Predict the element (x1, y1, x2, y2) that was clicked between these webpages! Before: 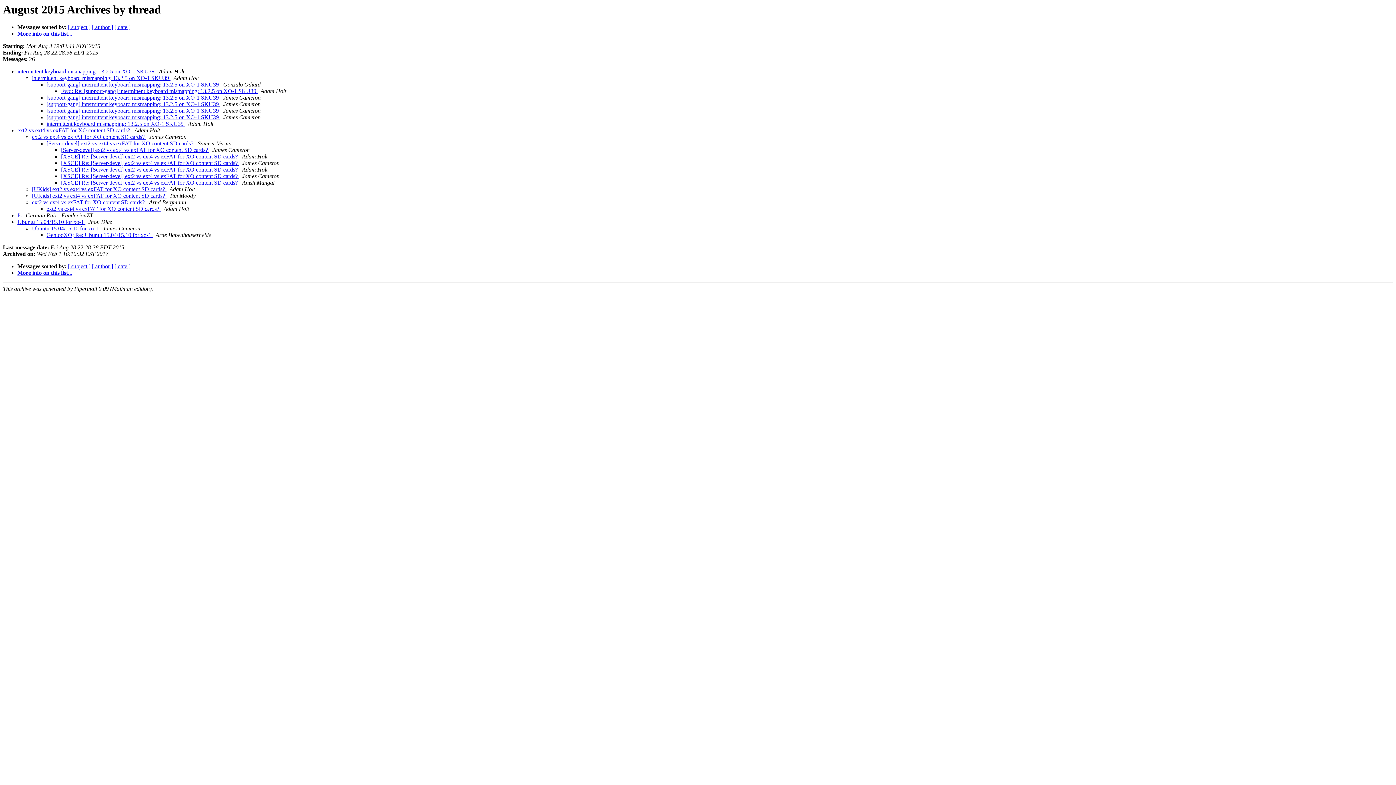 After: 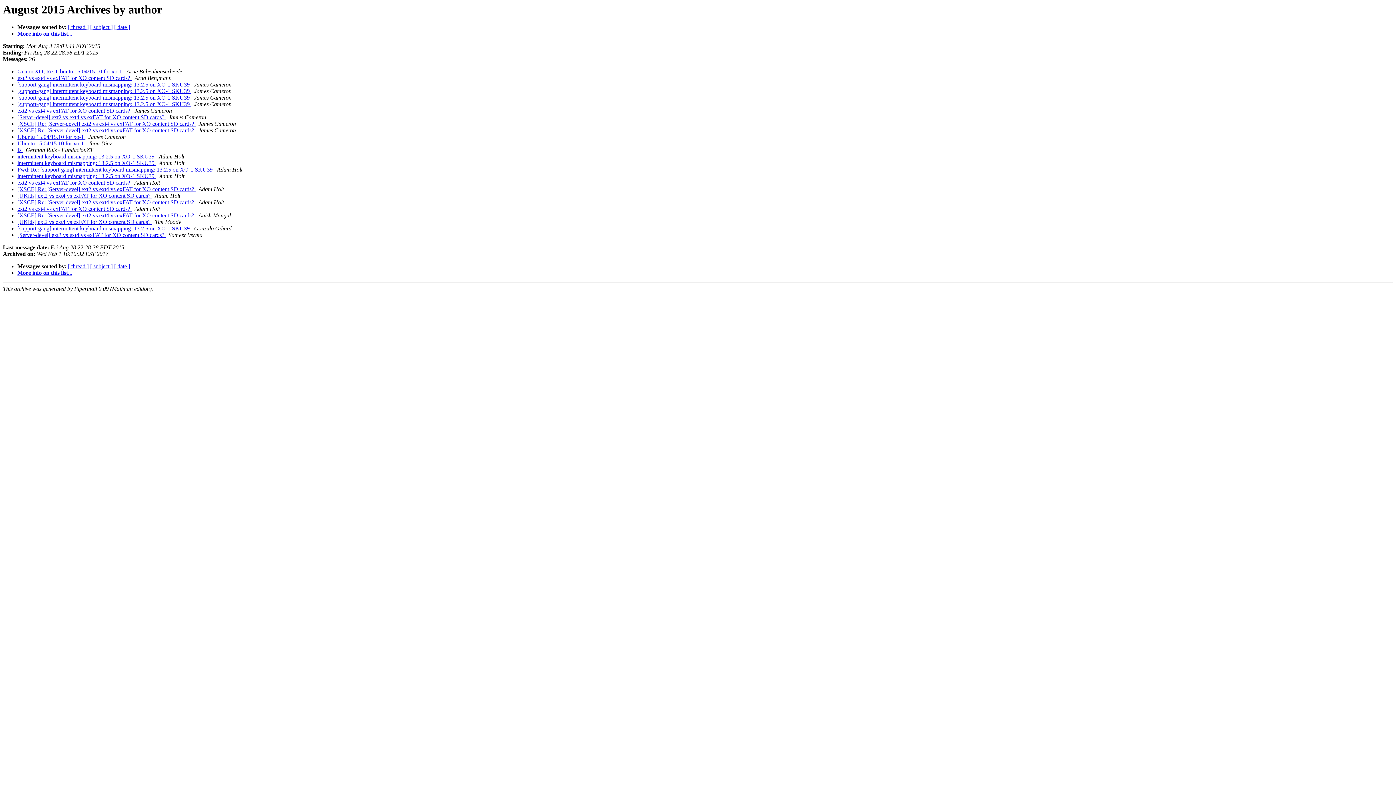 Action: label: [ author ] bbox: (92, 24, 113, 30)